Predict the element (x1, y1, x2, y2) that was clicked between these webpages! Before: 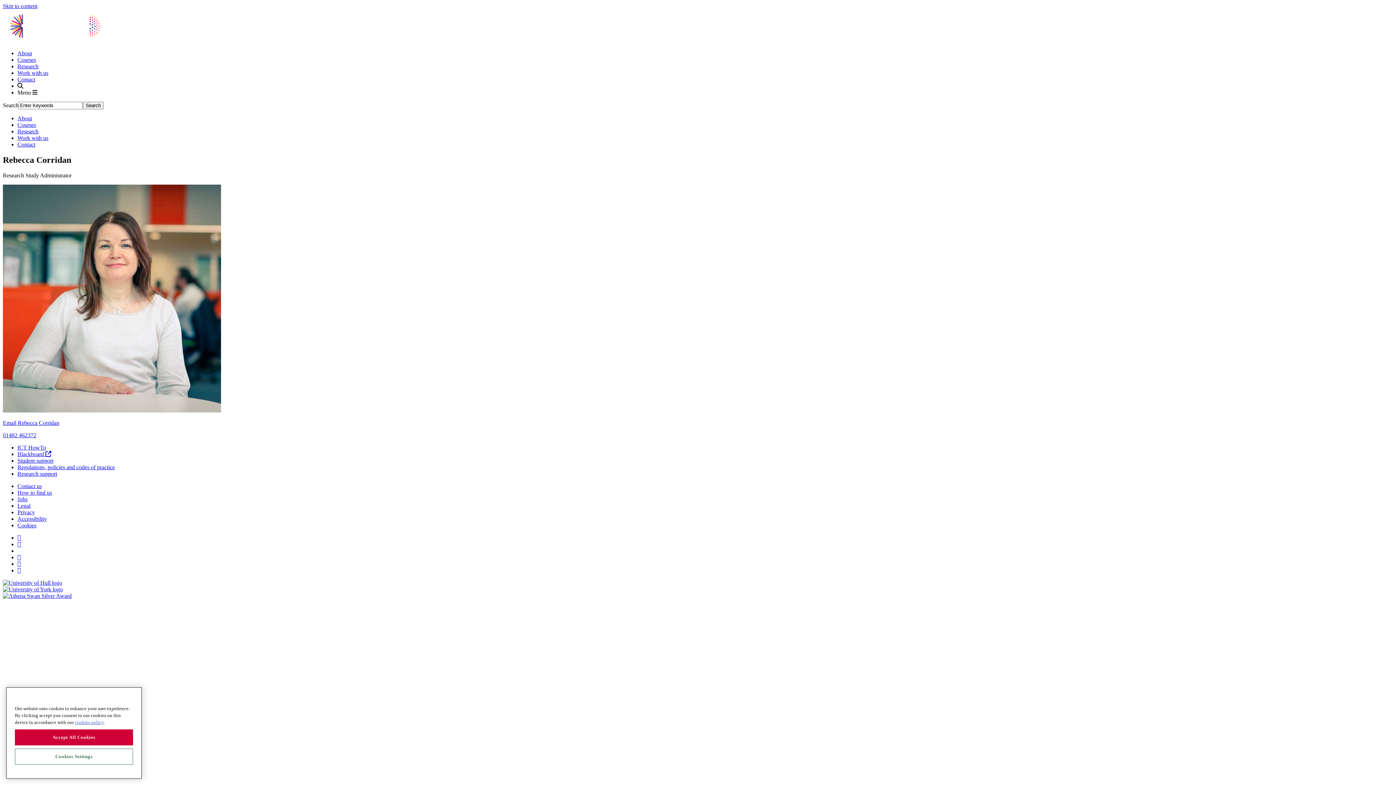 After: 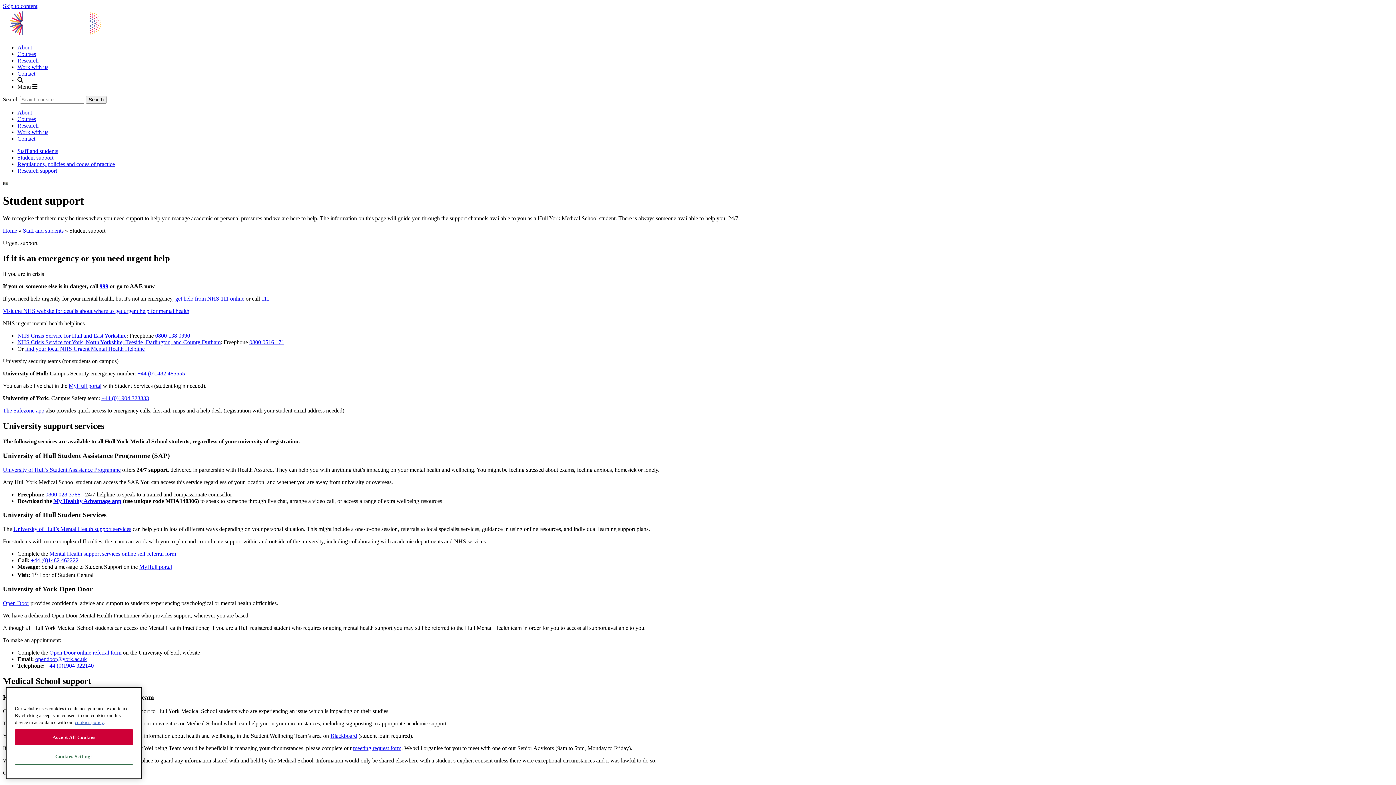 Action: label: Student support bbox: (17, 457, 53, 463)